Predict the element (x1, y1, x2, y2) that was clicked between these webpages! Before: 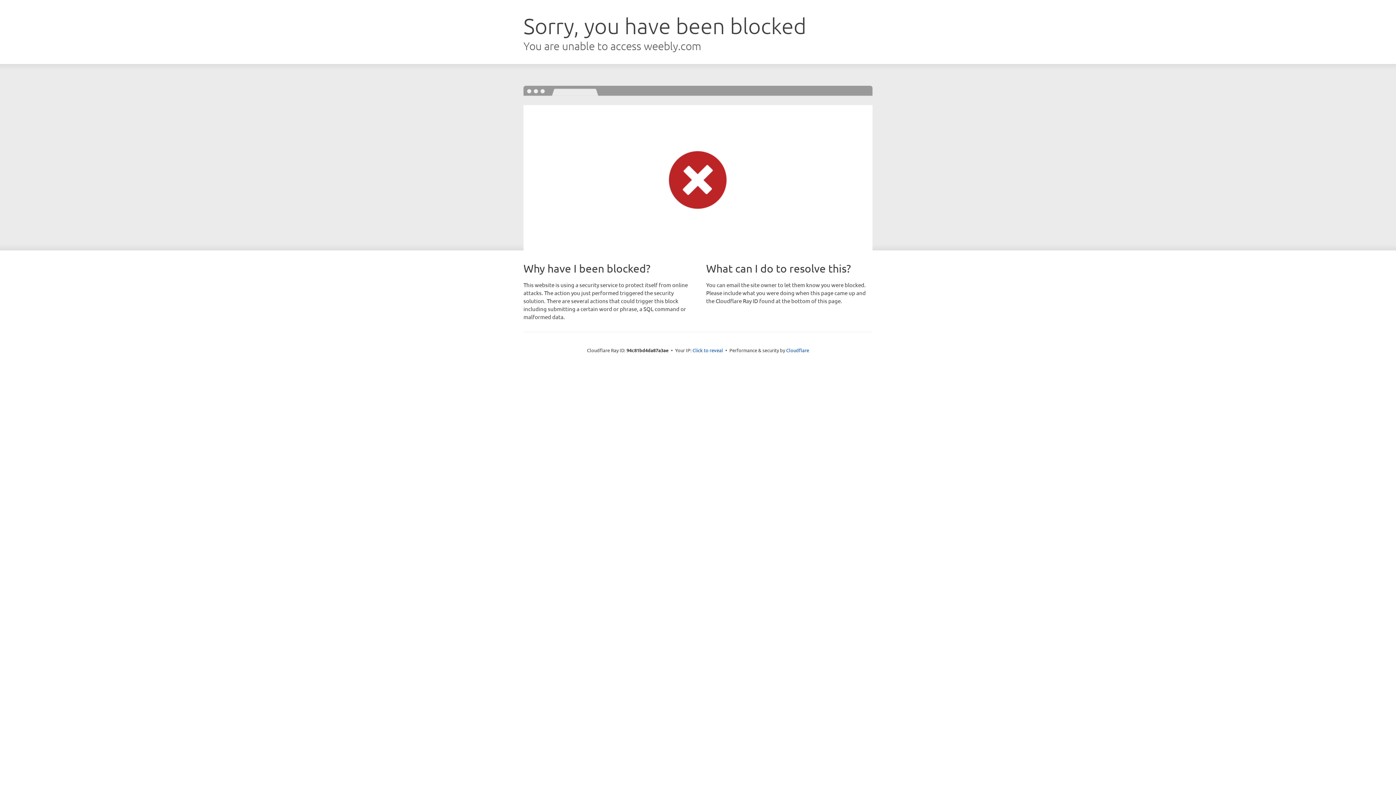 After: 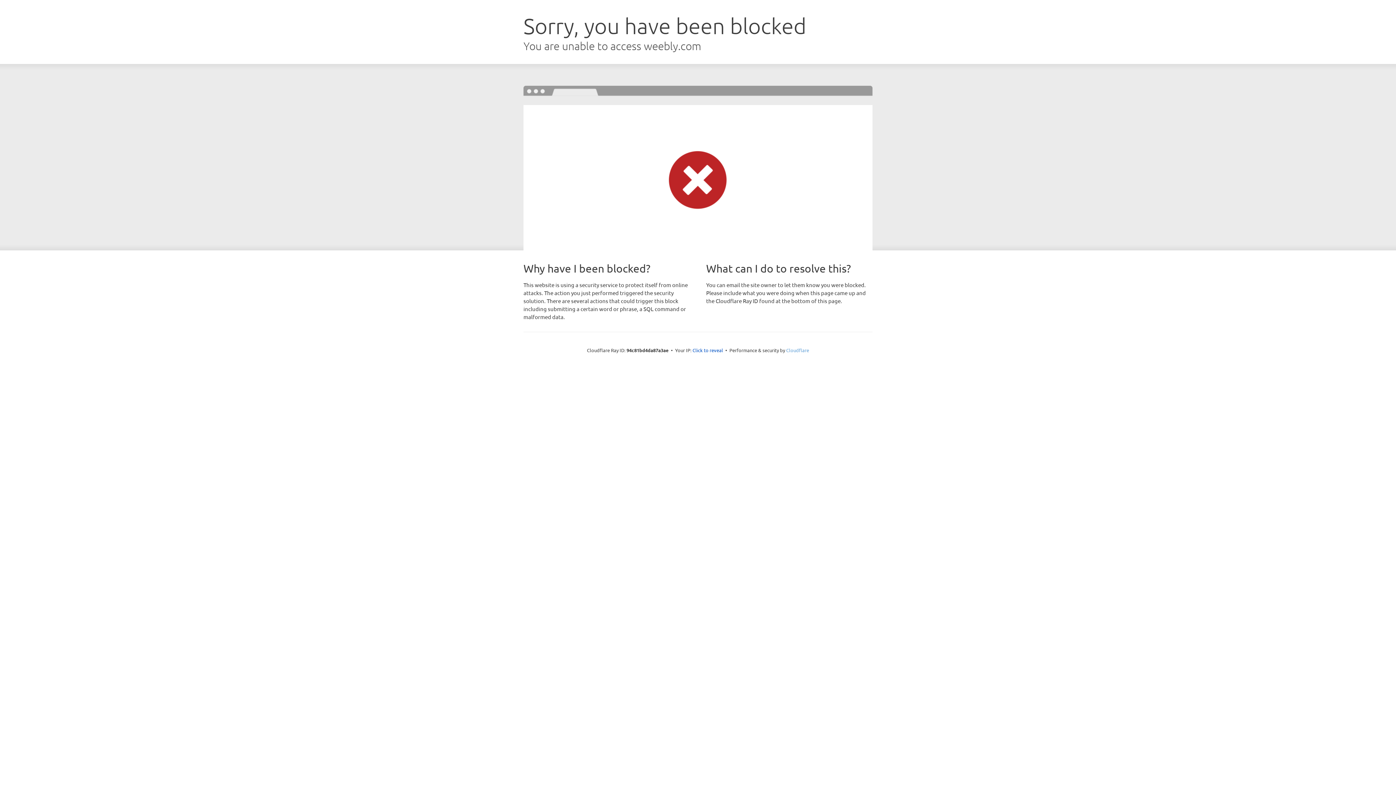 Action: label: Cloudflare bbox: (786, 347, 809, 353)